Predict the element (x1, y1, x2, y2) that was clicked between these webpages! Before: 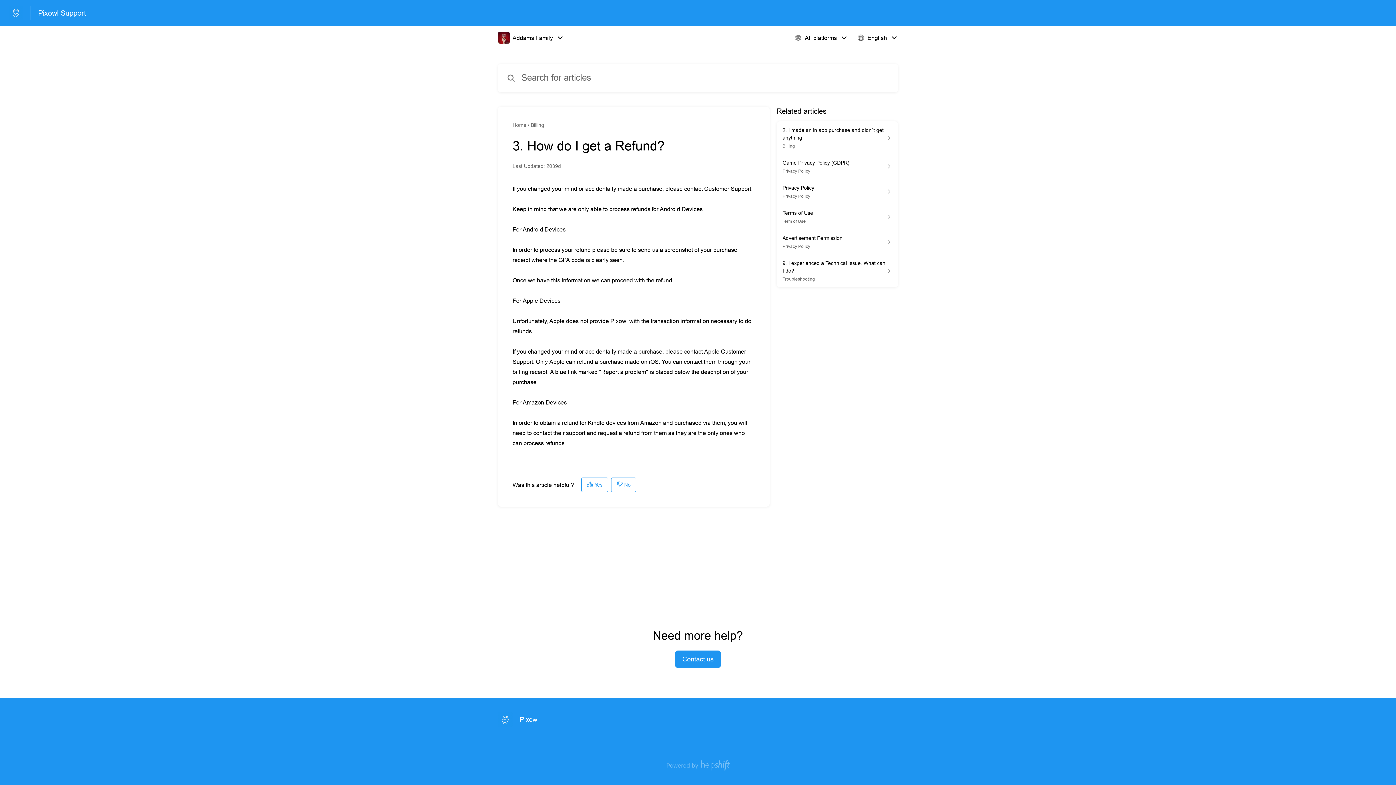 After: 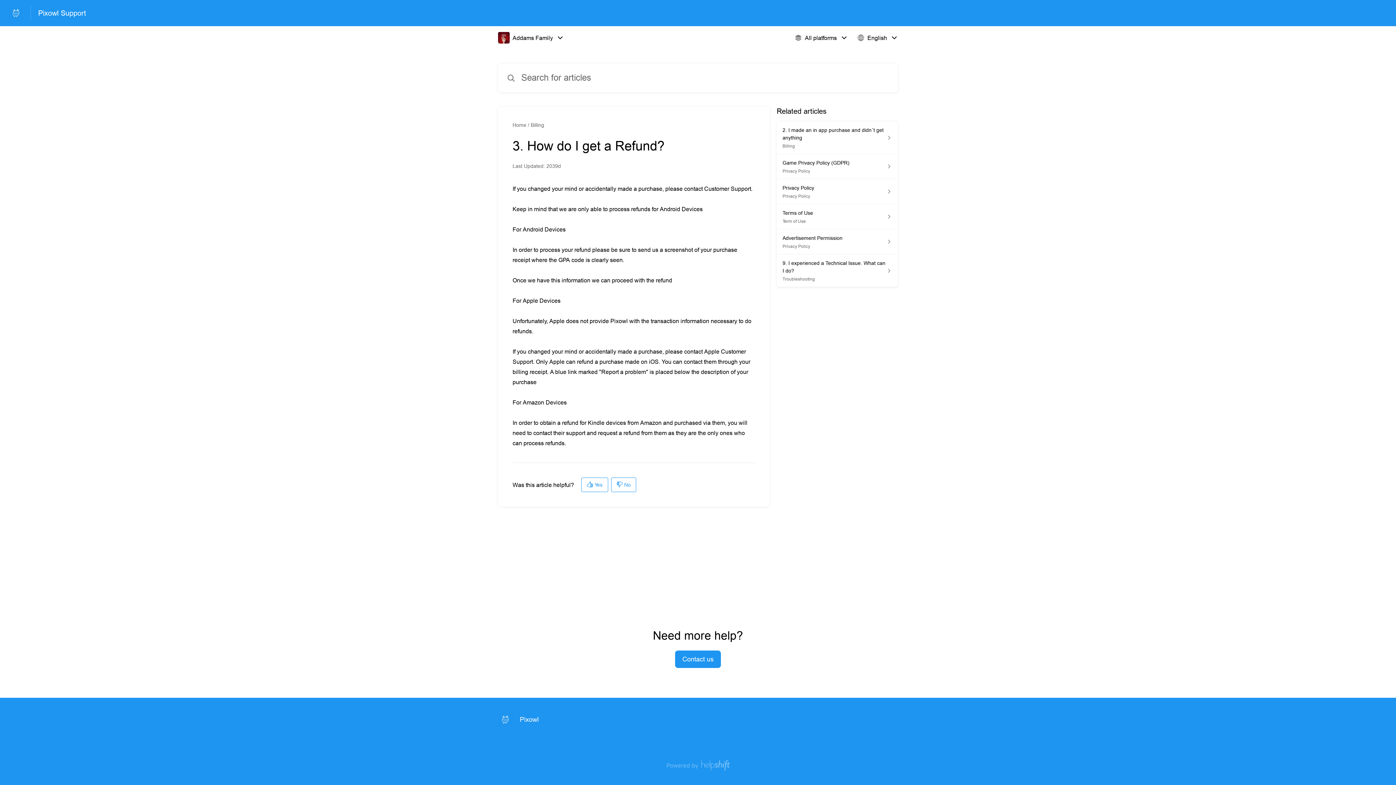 Action: bbox: (666, 760, 730, 770)